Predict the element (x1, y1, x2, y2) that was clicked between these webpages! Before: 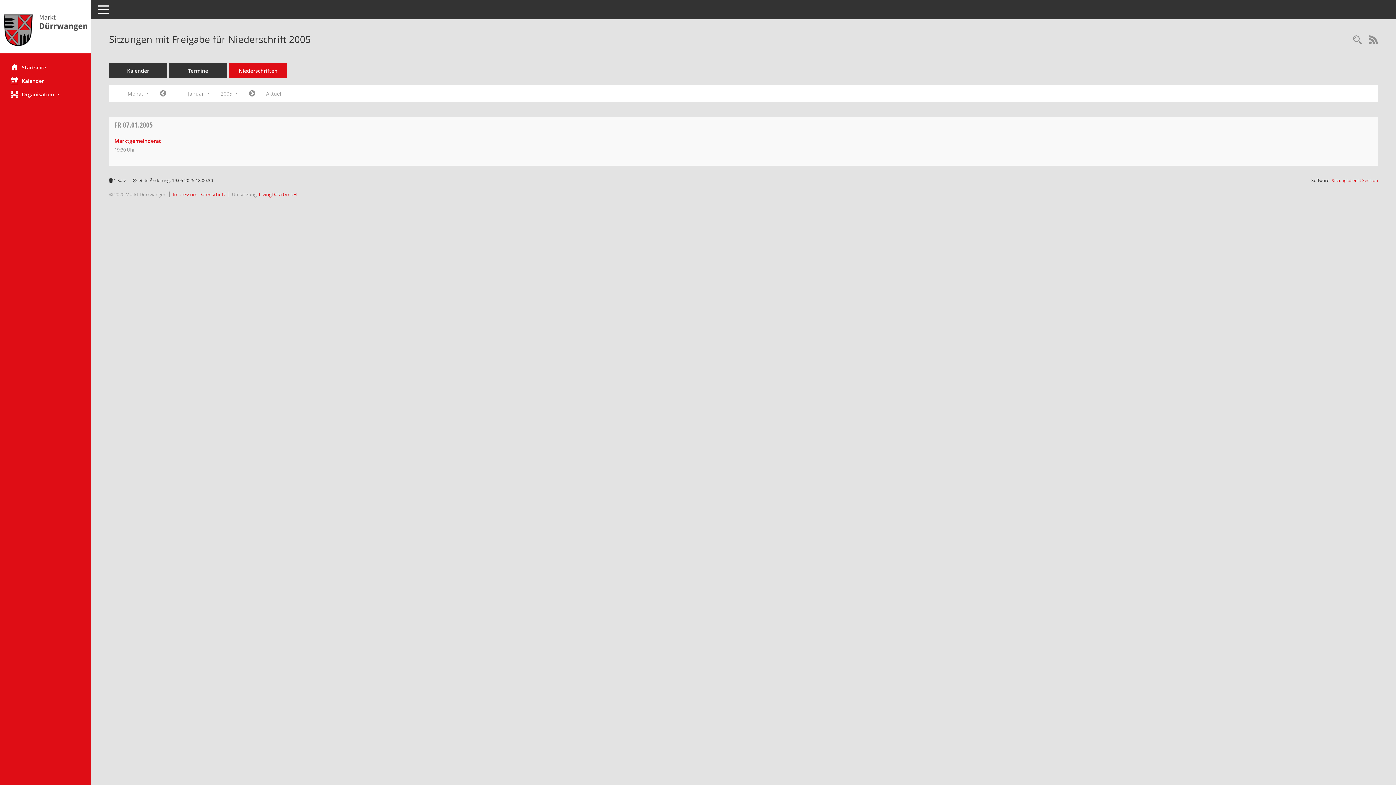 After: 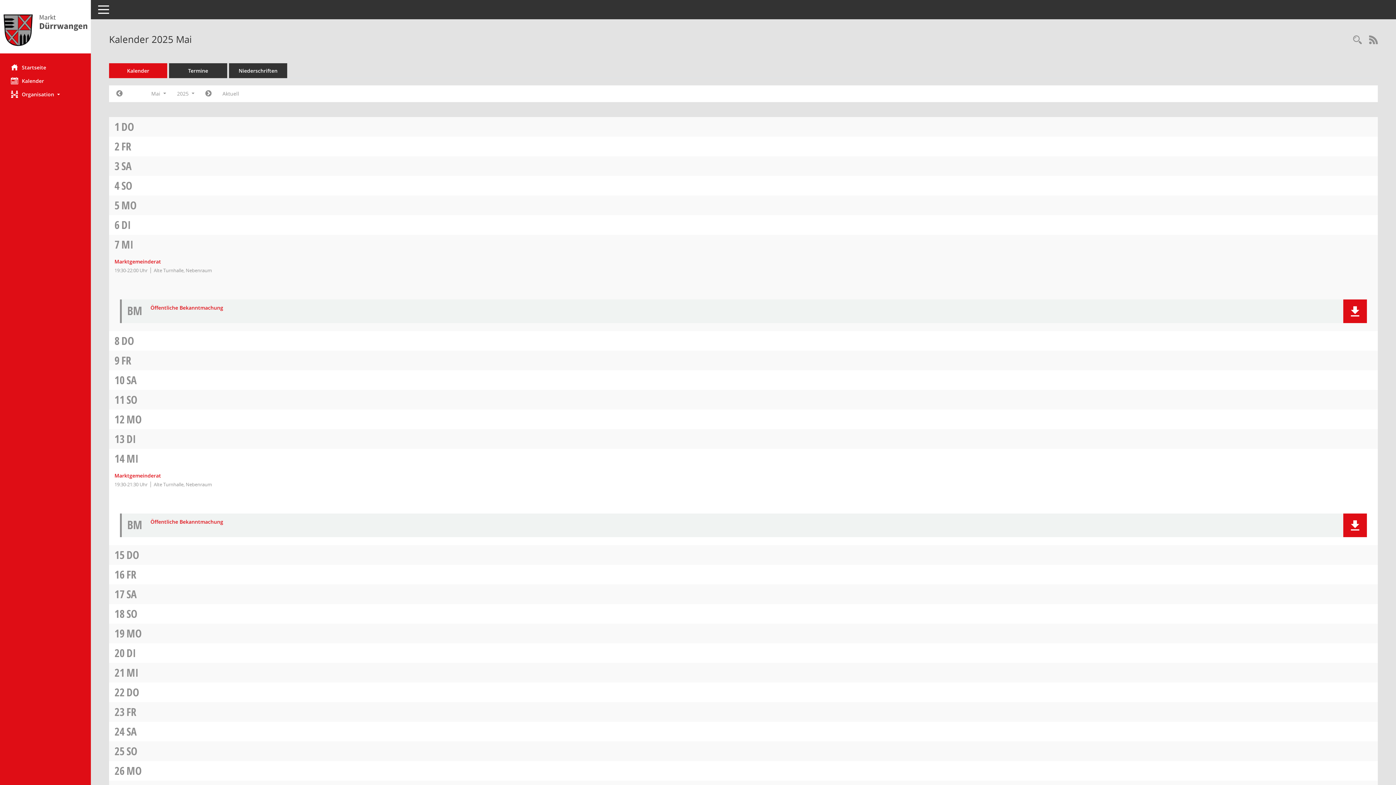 Action: label: Diese Seite enthält eine kalendarische Übersicht der Sitzungstermine für einen Monat. bbox: (109, 63, 167, 78)